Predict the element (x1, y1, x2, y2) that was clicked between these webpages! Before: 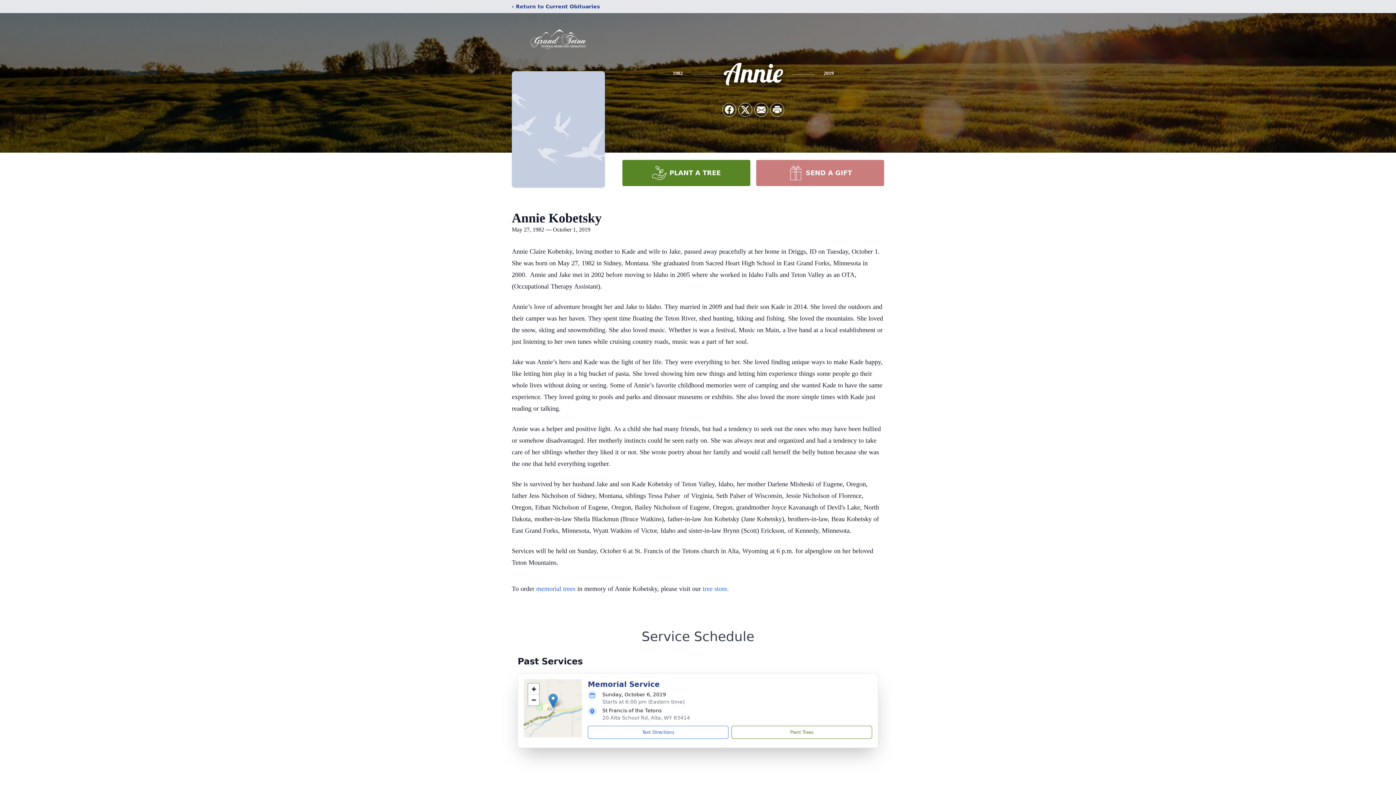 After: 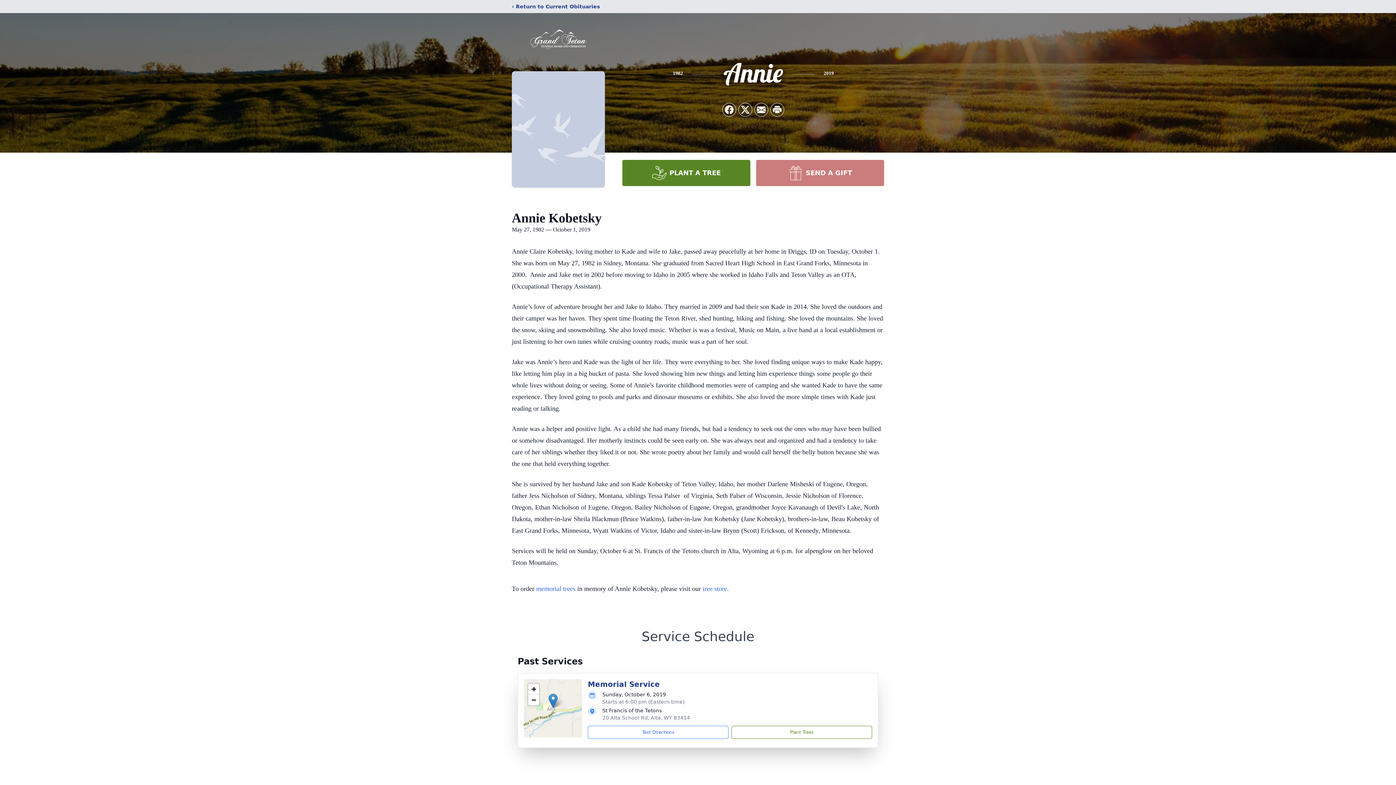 Action: bbox: (756, 160, 884, 186) label: SEND A GIFT